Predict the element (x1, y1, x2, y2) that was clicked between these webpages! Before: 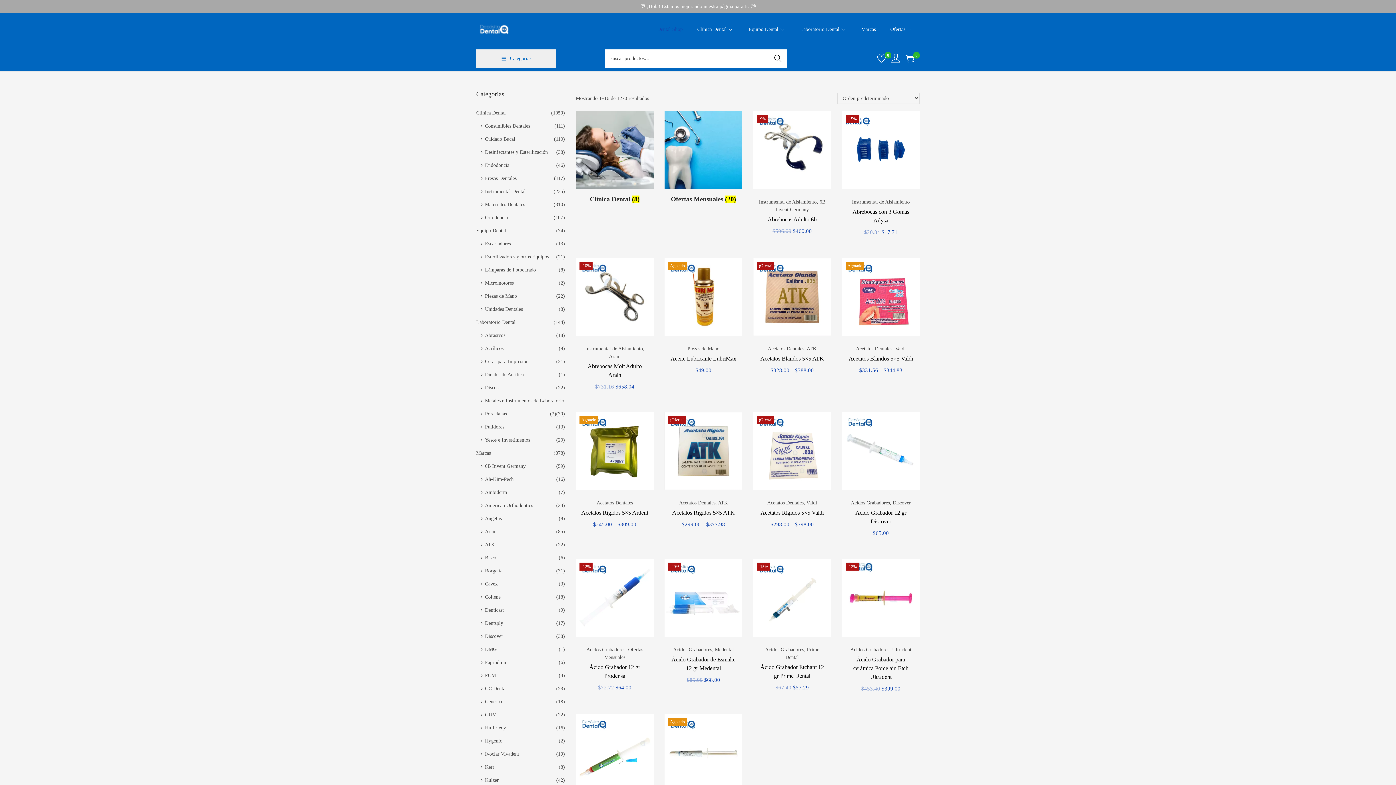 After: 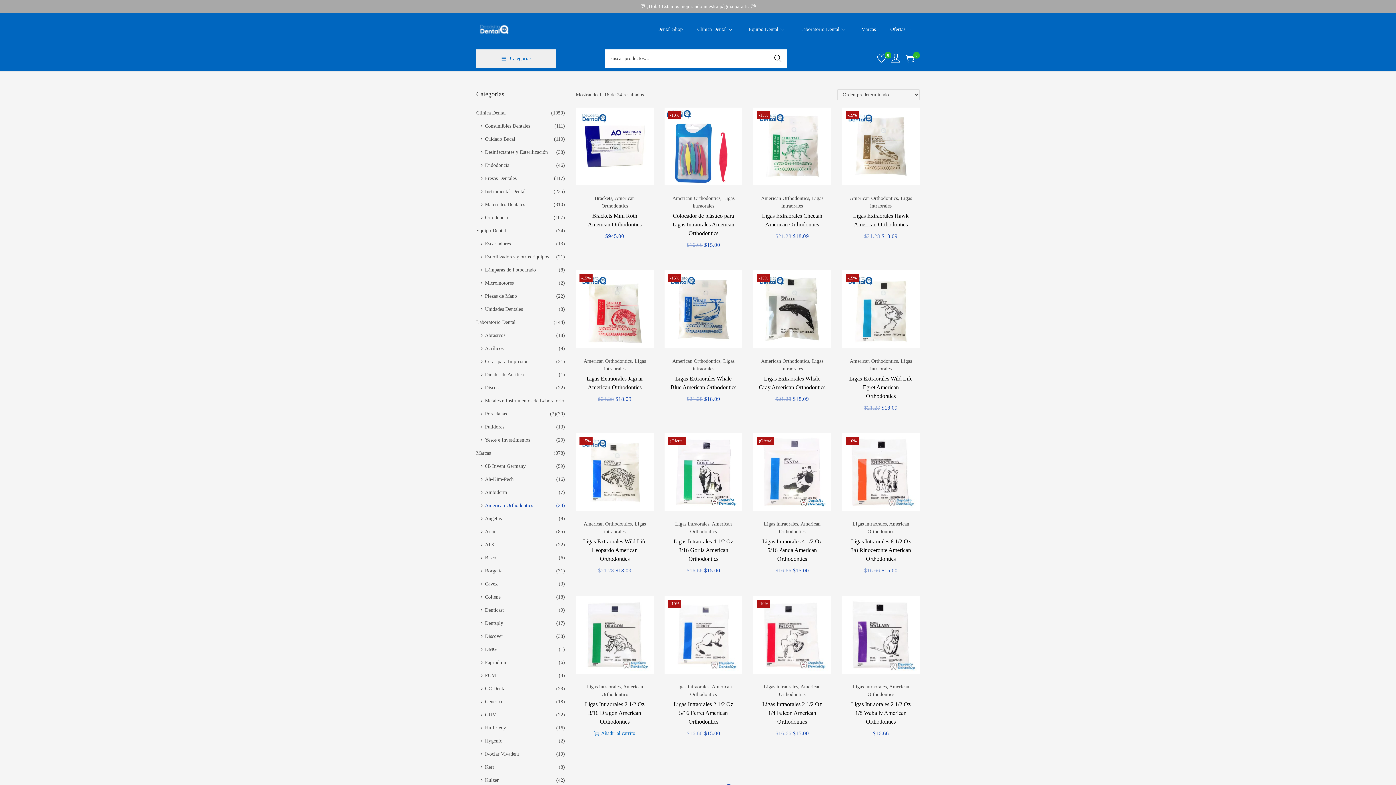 Action: label: American Orthodontics bbox: (485, 502, 533, 508)